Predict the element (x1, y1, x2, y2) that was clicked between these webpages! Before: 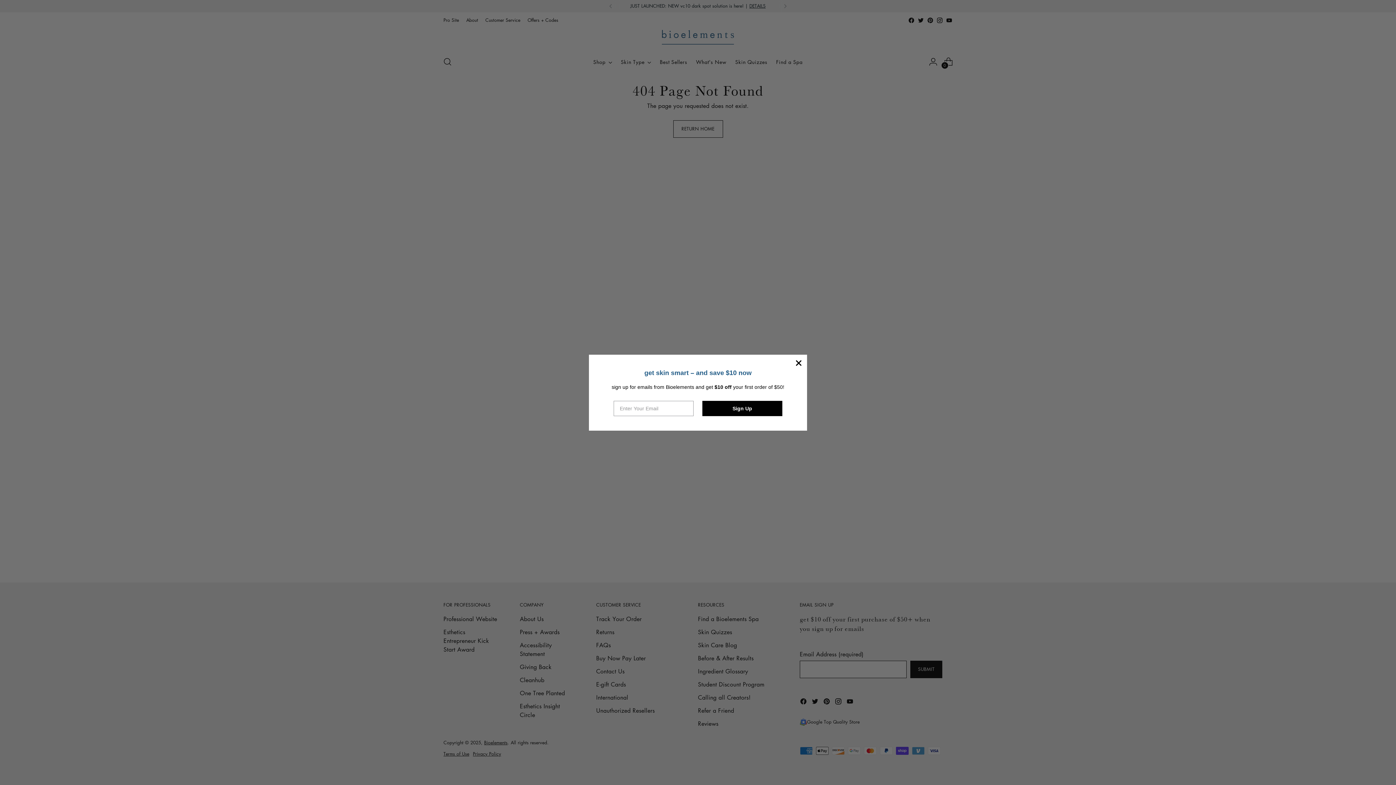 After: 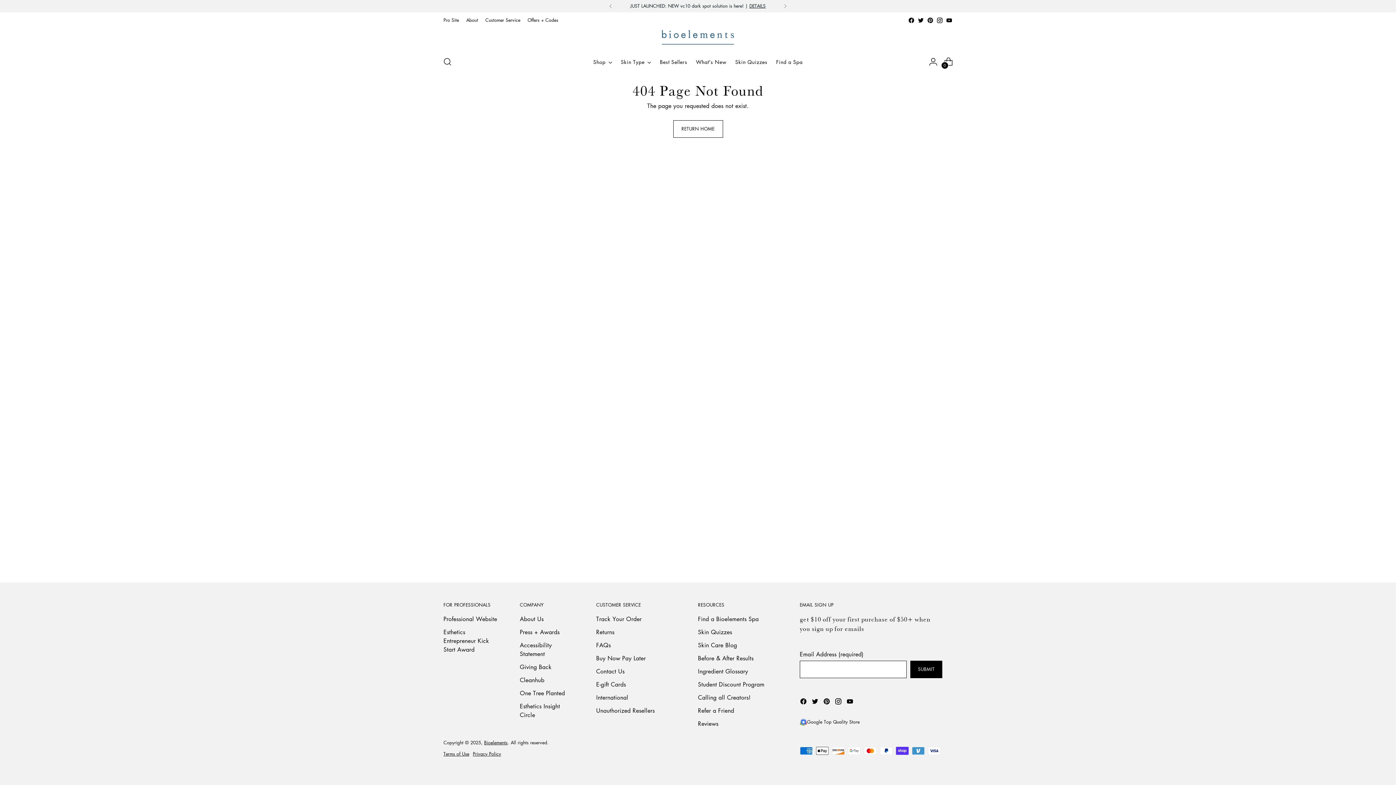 Action: bbox: (793, 357, 804, 368) label: Close dialog